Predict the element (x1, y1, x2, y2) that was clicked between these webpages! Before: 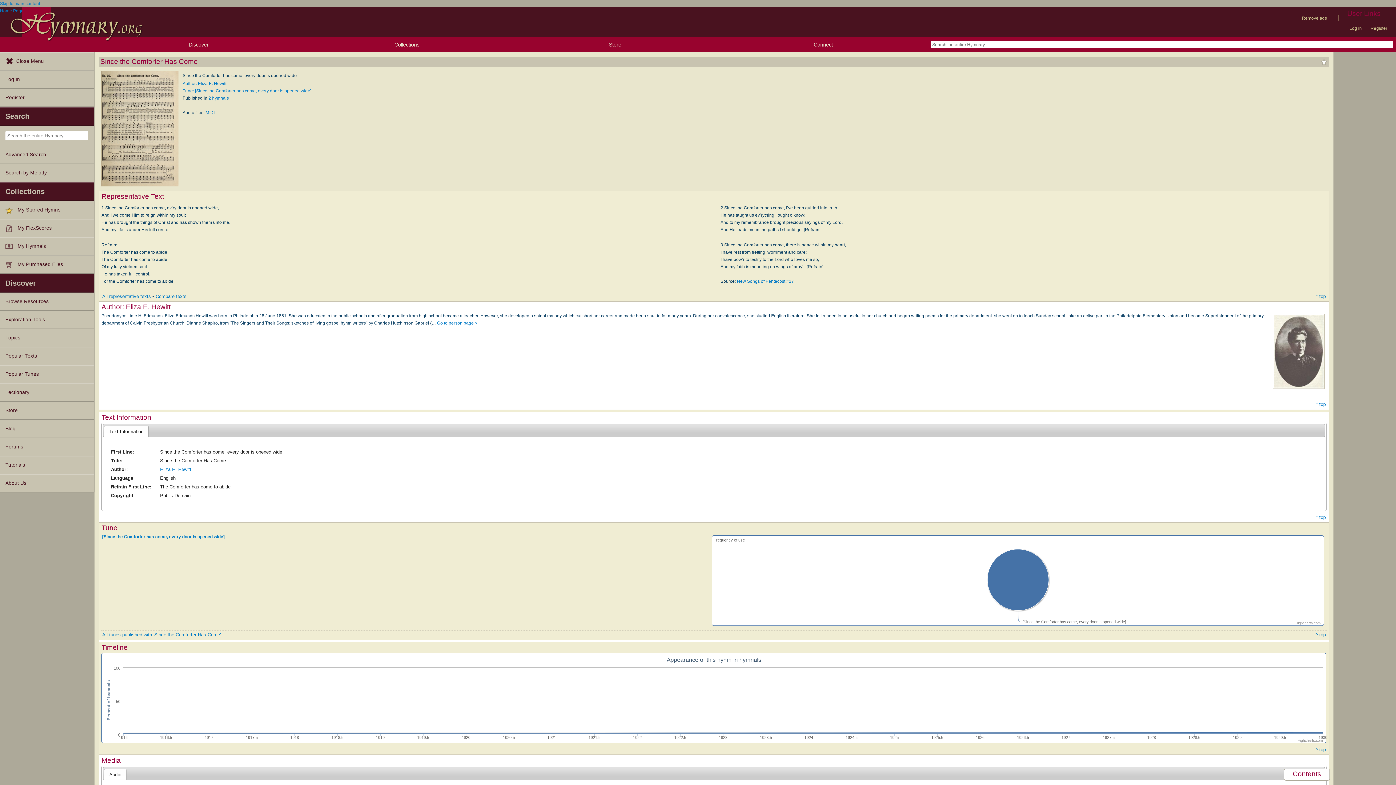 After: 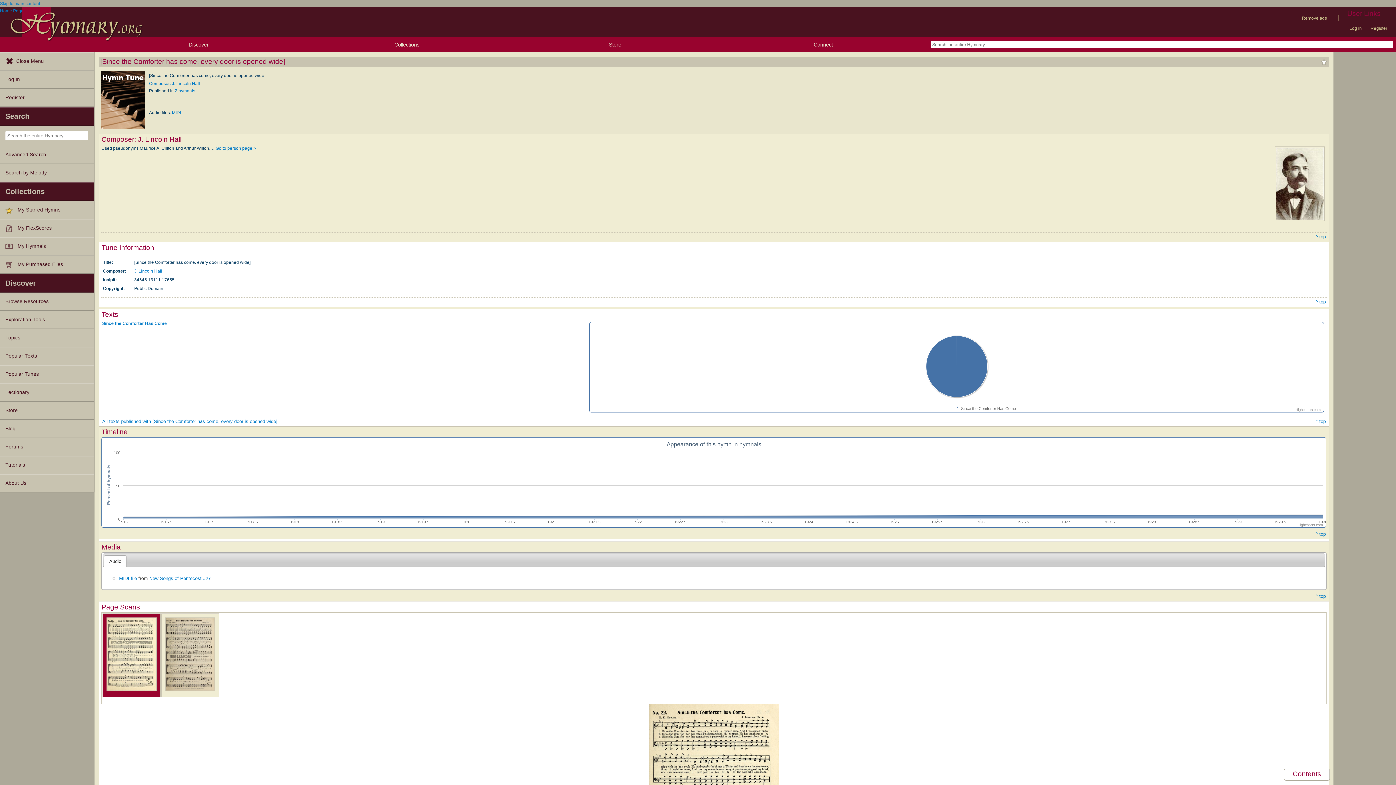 Action: label: [Since the Comforter has come, every door is opened wide] bbox: (102, 534, 224, 539)